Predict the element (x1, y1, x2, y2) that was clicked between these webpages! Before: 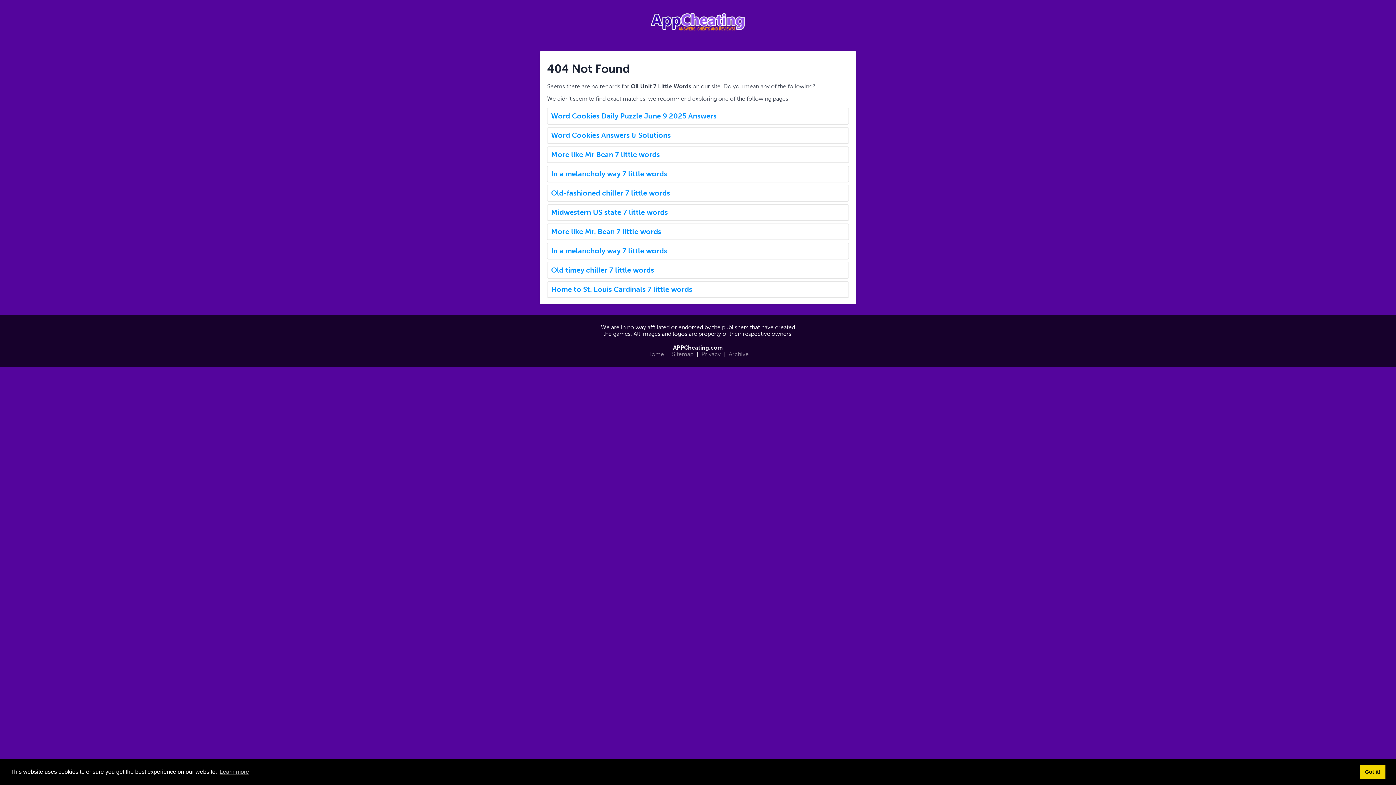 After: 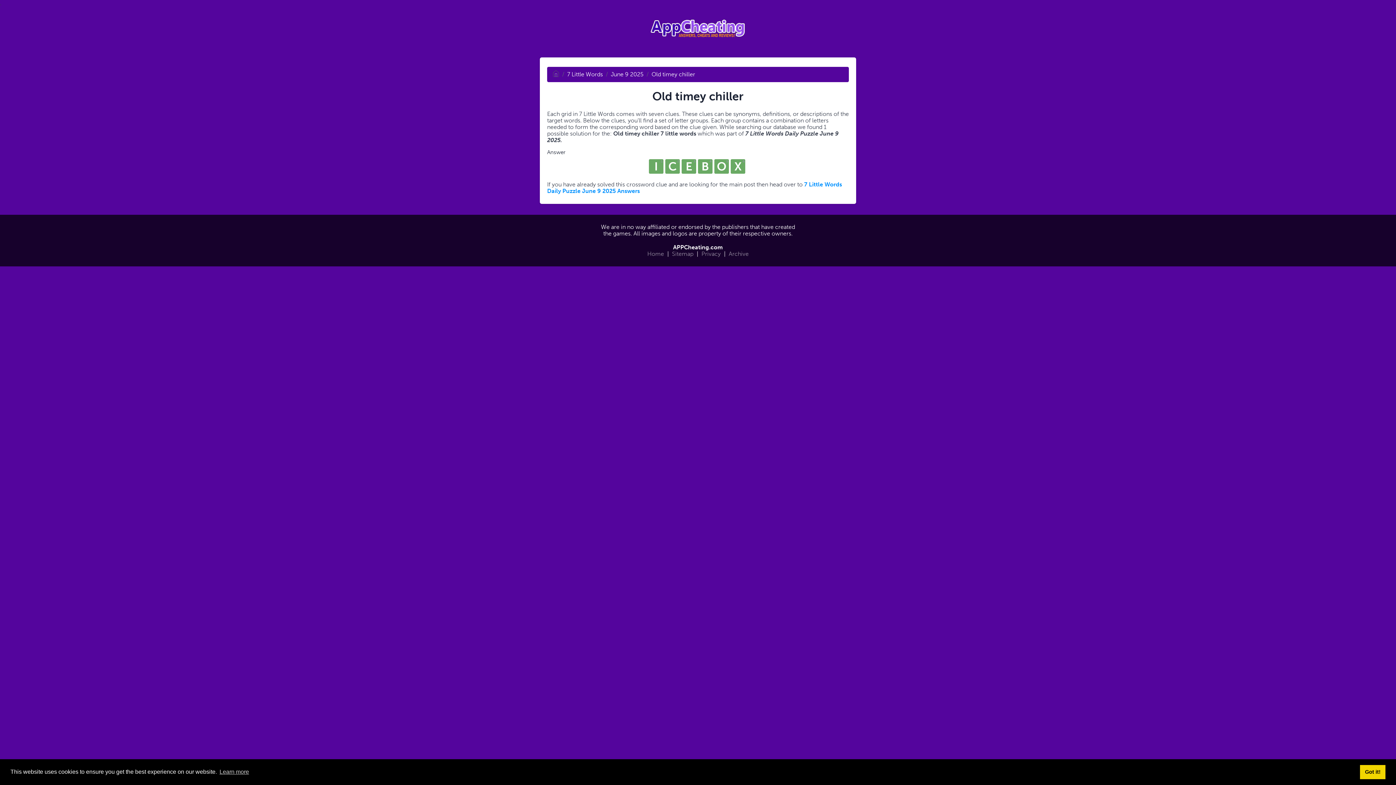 Action: bbox: (547, 262, 849, 278) label: Old timey chiller 7 little words